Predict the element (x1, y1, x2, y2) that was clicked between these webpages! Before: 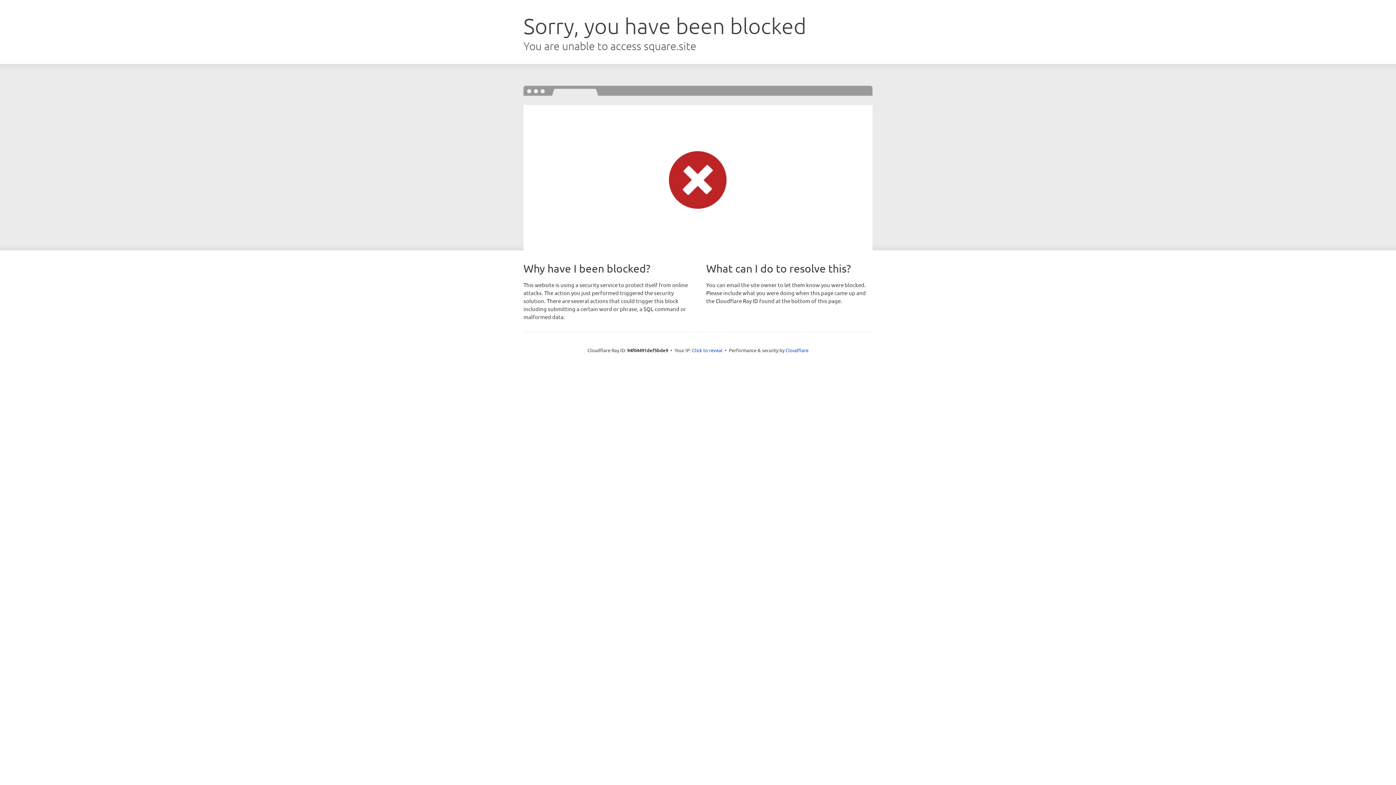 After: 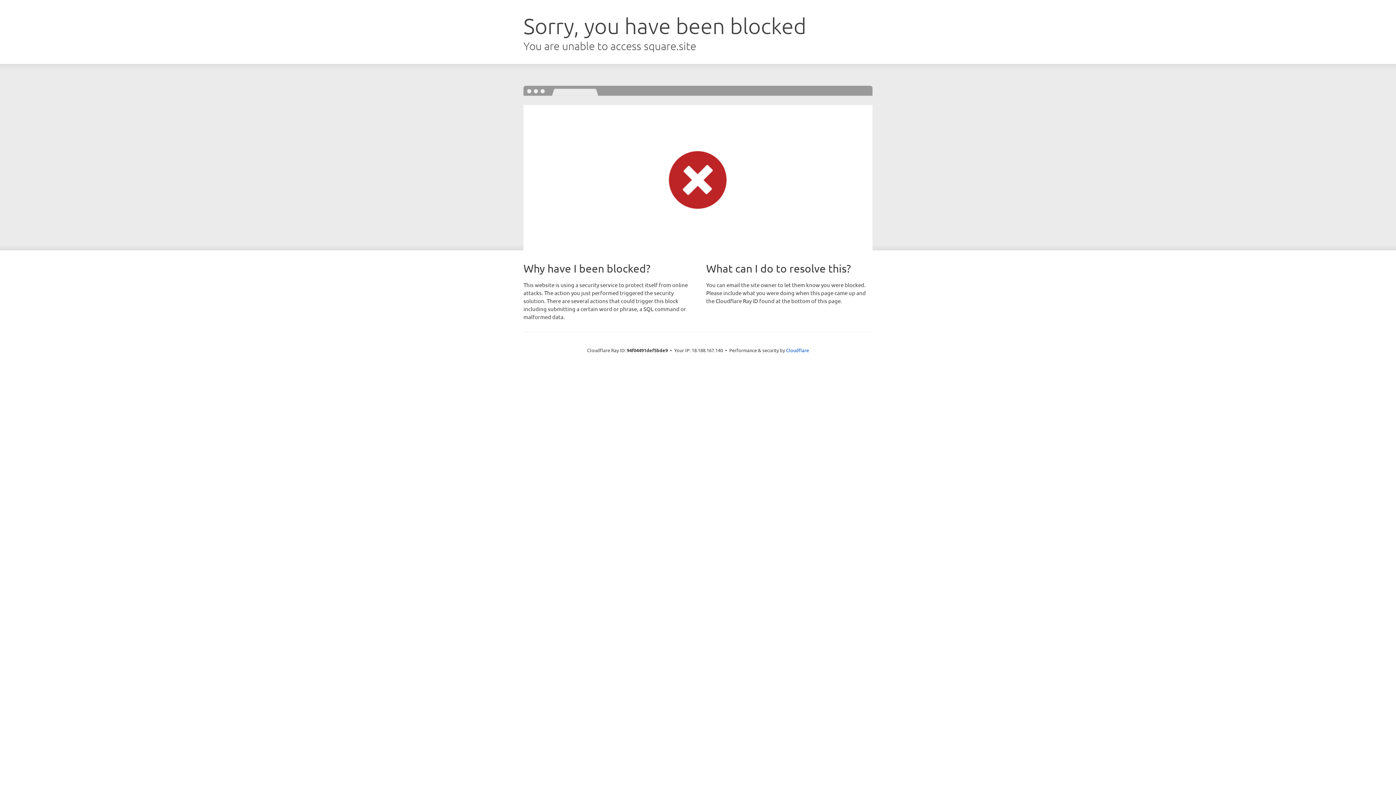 Action: bbox: (692, 346, 722, 353) label: Click to reveal